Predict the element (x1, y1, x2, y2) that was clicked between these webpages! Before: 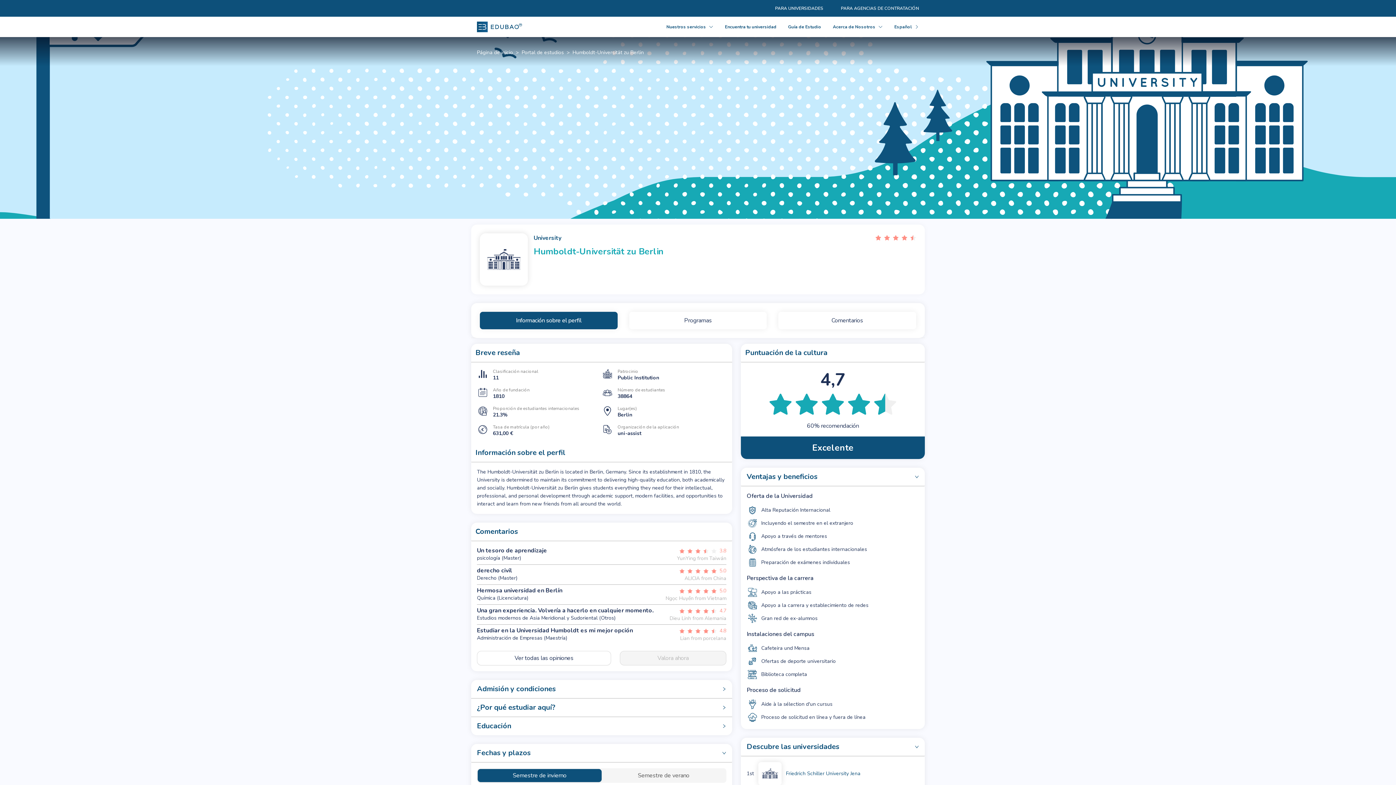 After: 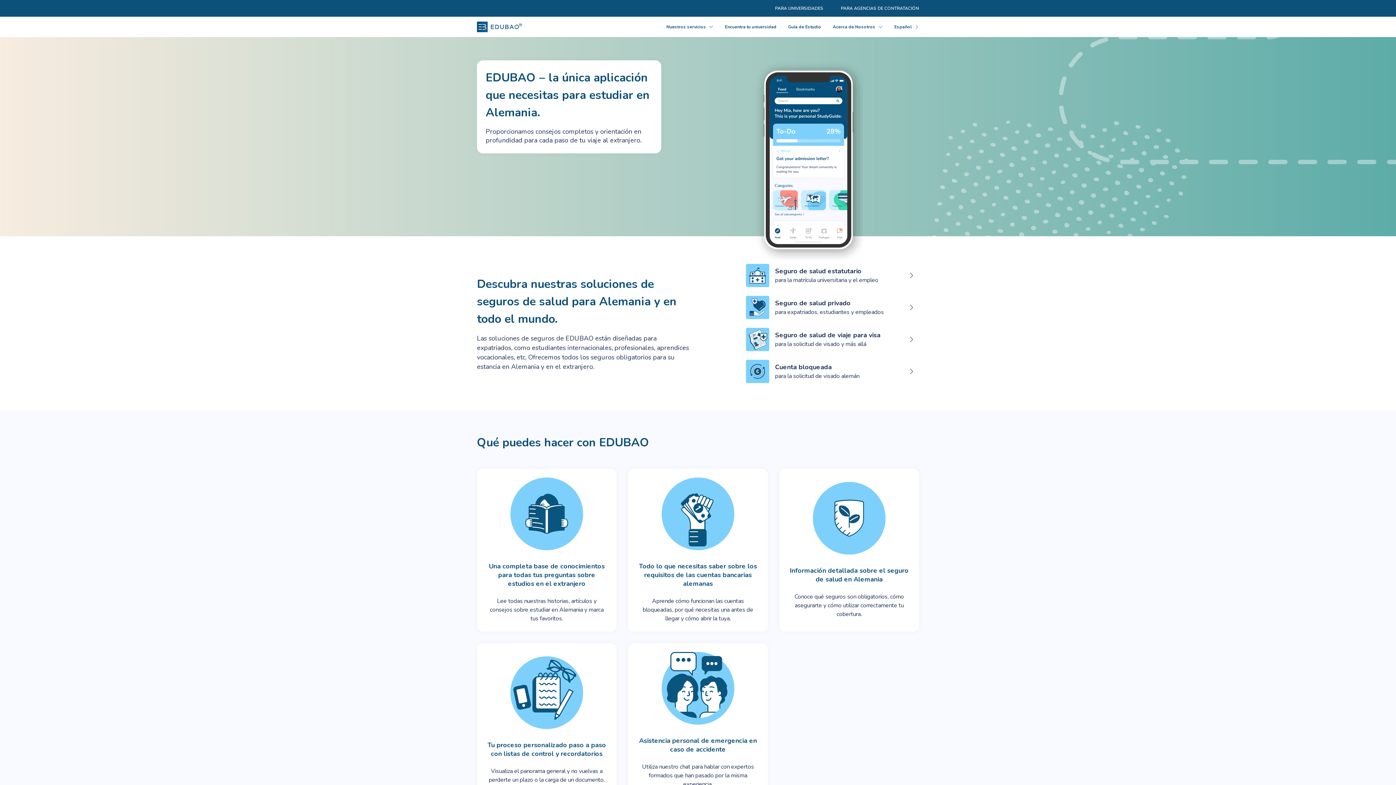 Action: bbox: (477, 21, 522, 32)